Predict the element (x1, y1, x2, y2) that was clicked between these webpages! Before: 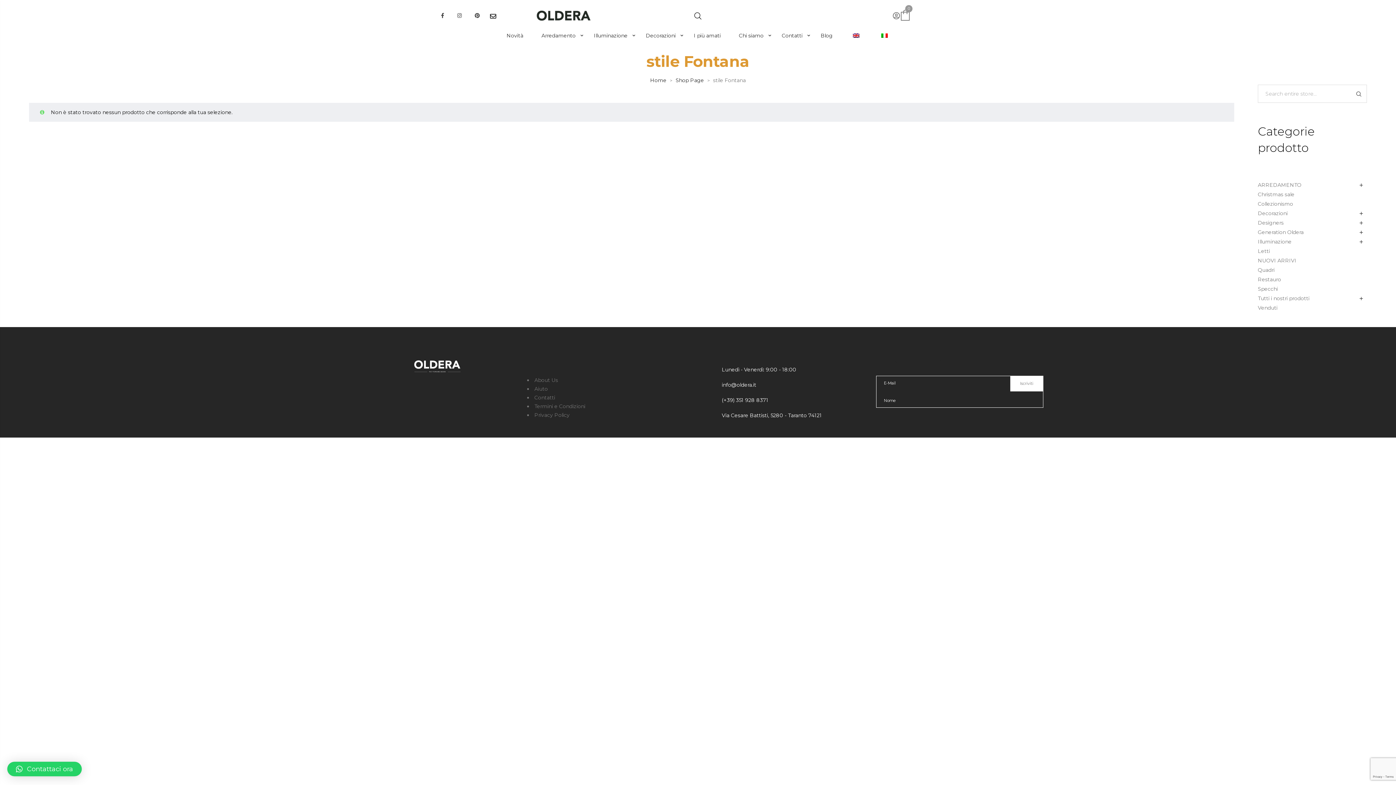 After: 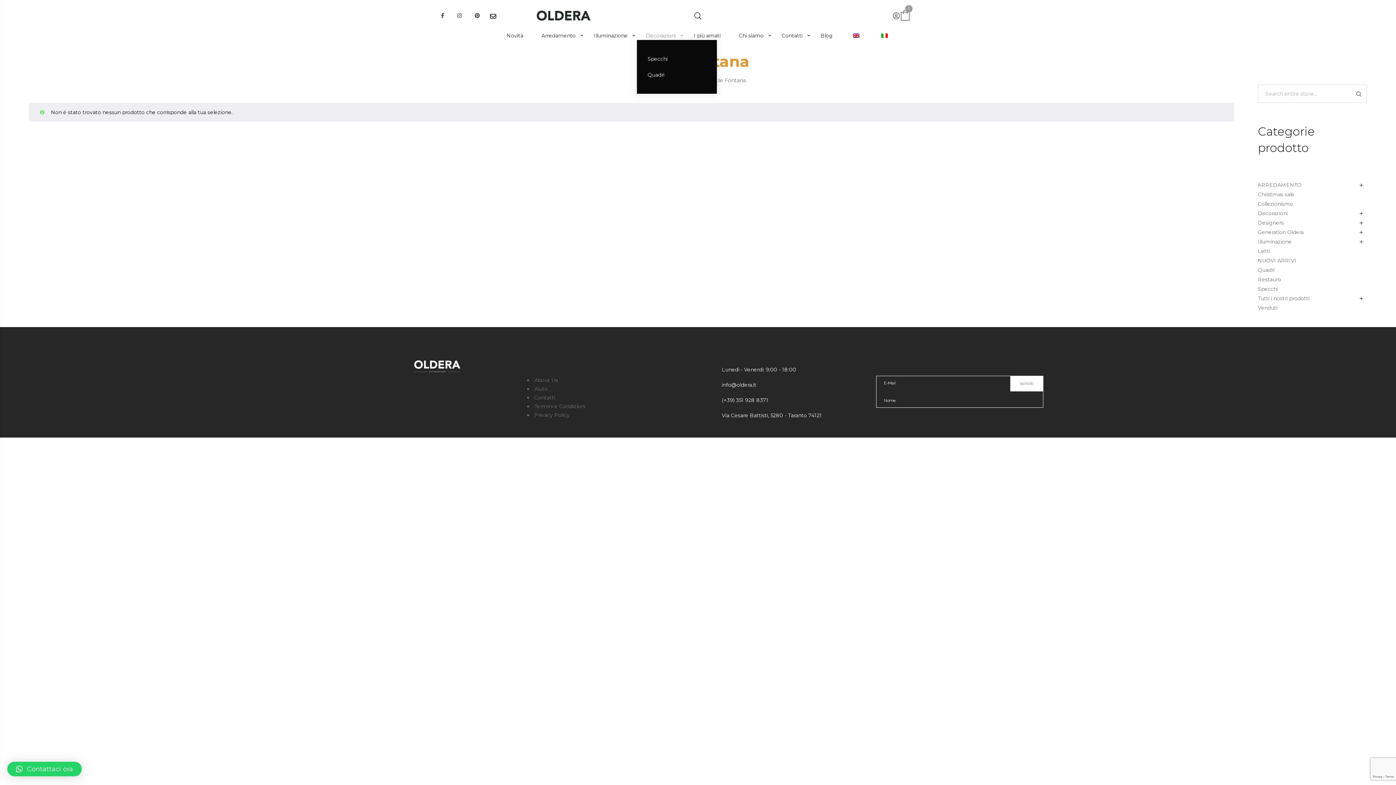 Action: bbox: (636, 31, 684, 40) label: Decorazioni